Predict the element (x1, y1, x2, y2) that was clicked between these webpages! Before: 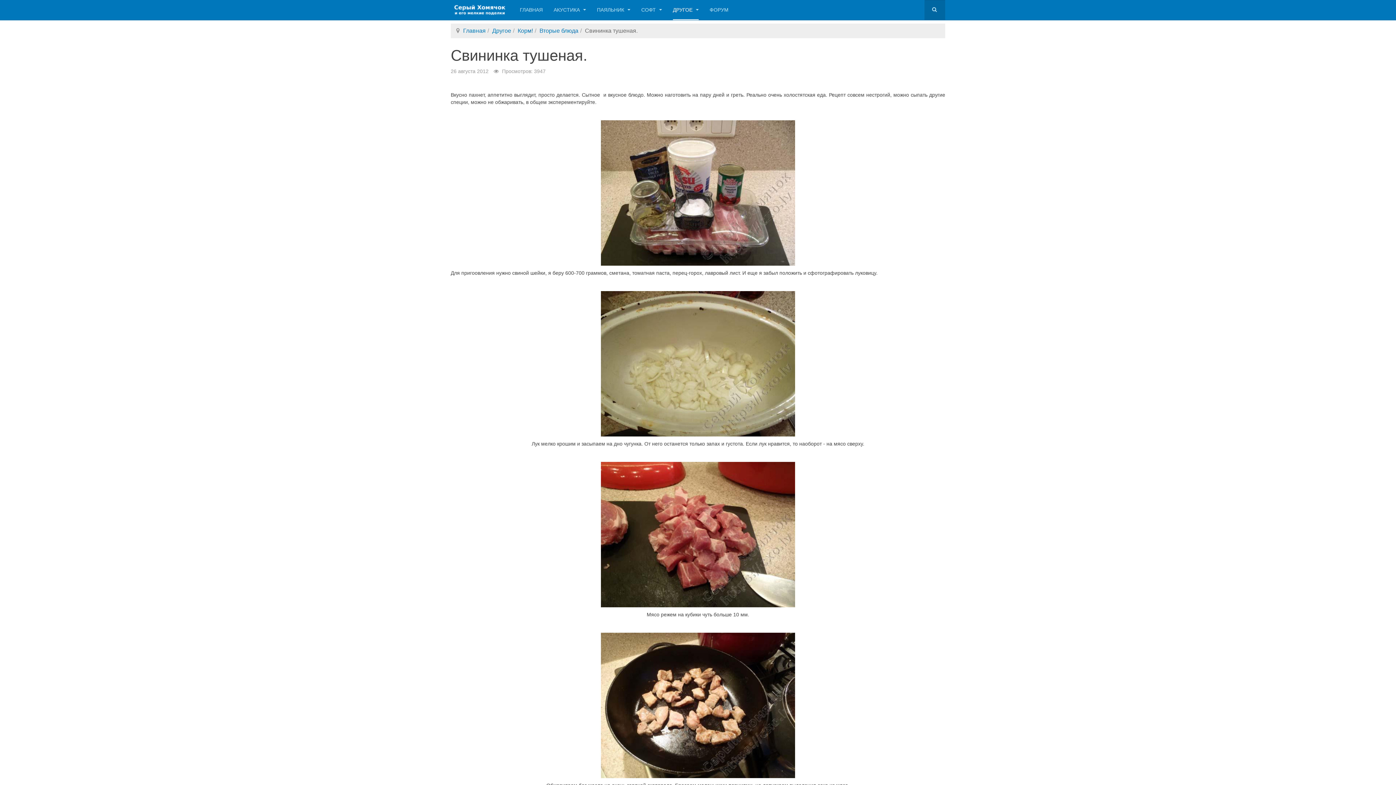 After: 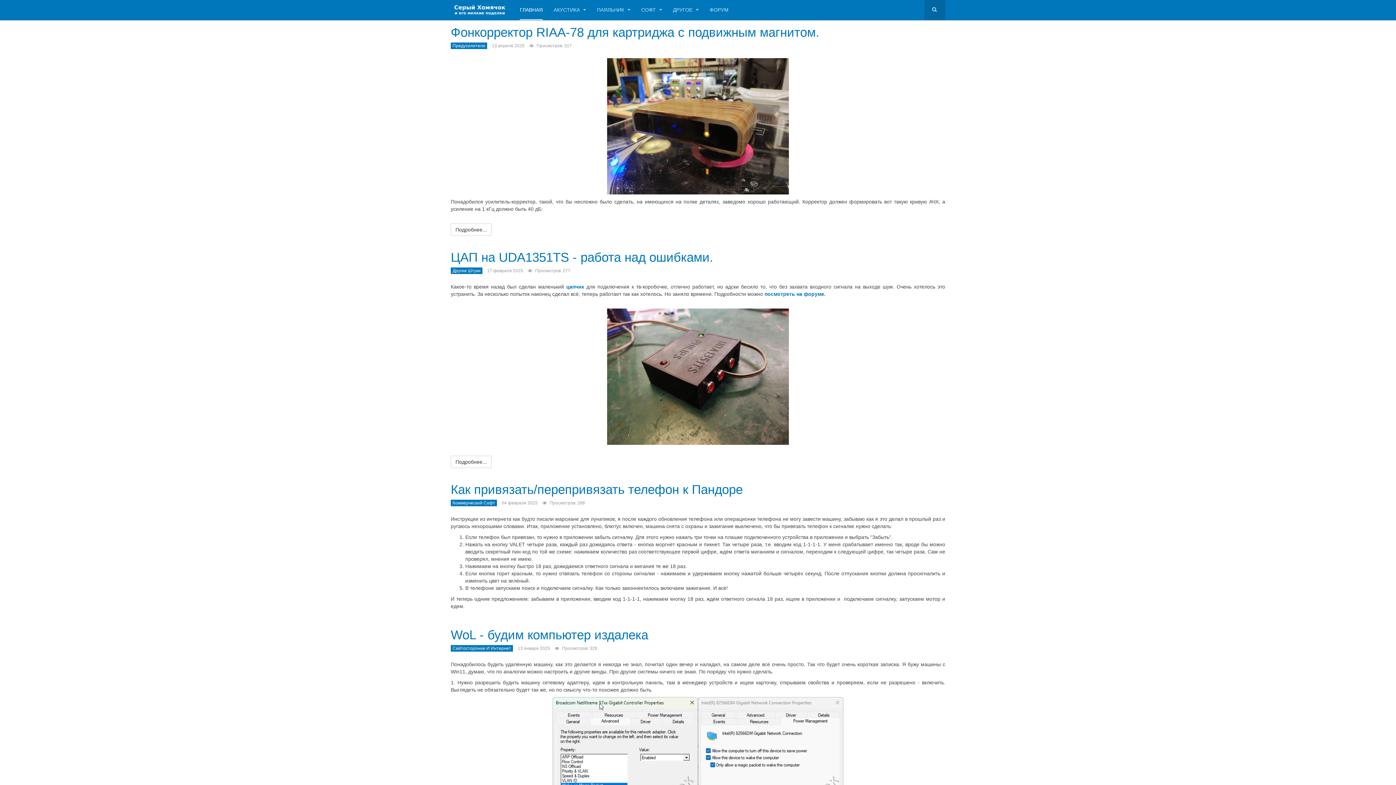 Action: bbox: (520, 0, 542, 20) label: ГЛАВНАЯ